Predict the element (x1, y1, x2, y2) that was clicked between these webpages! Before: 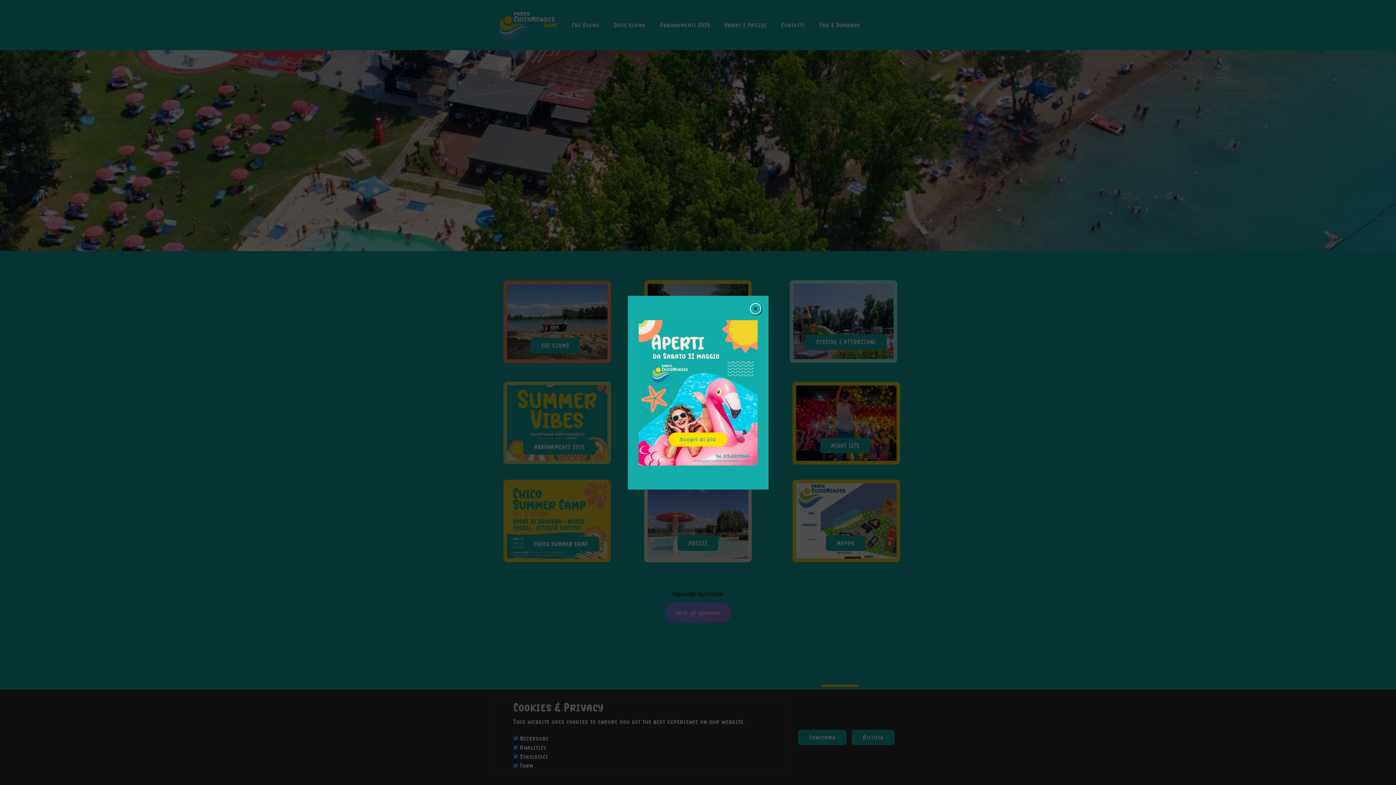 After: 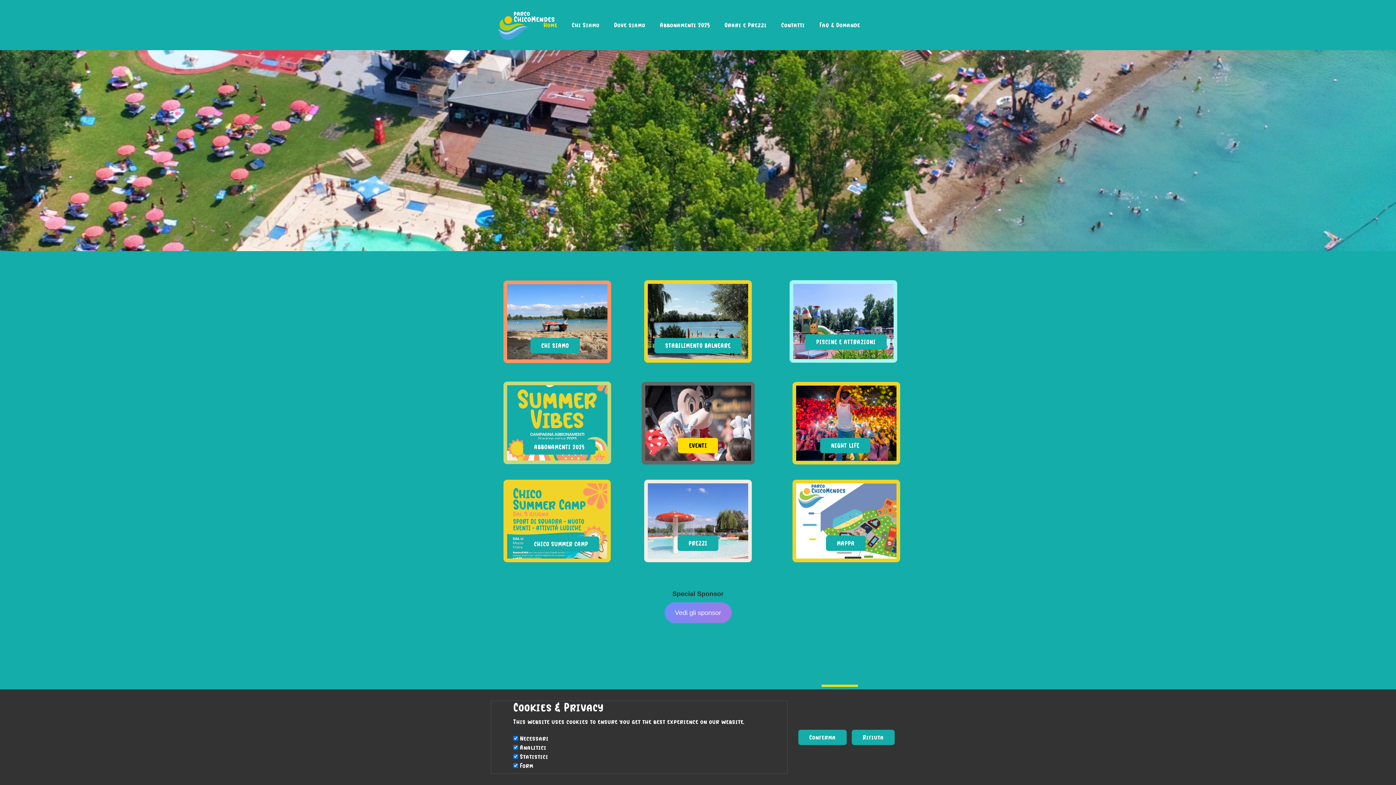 Action: label: Scopri di più bbox: (669, 432, 727, 446)